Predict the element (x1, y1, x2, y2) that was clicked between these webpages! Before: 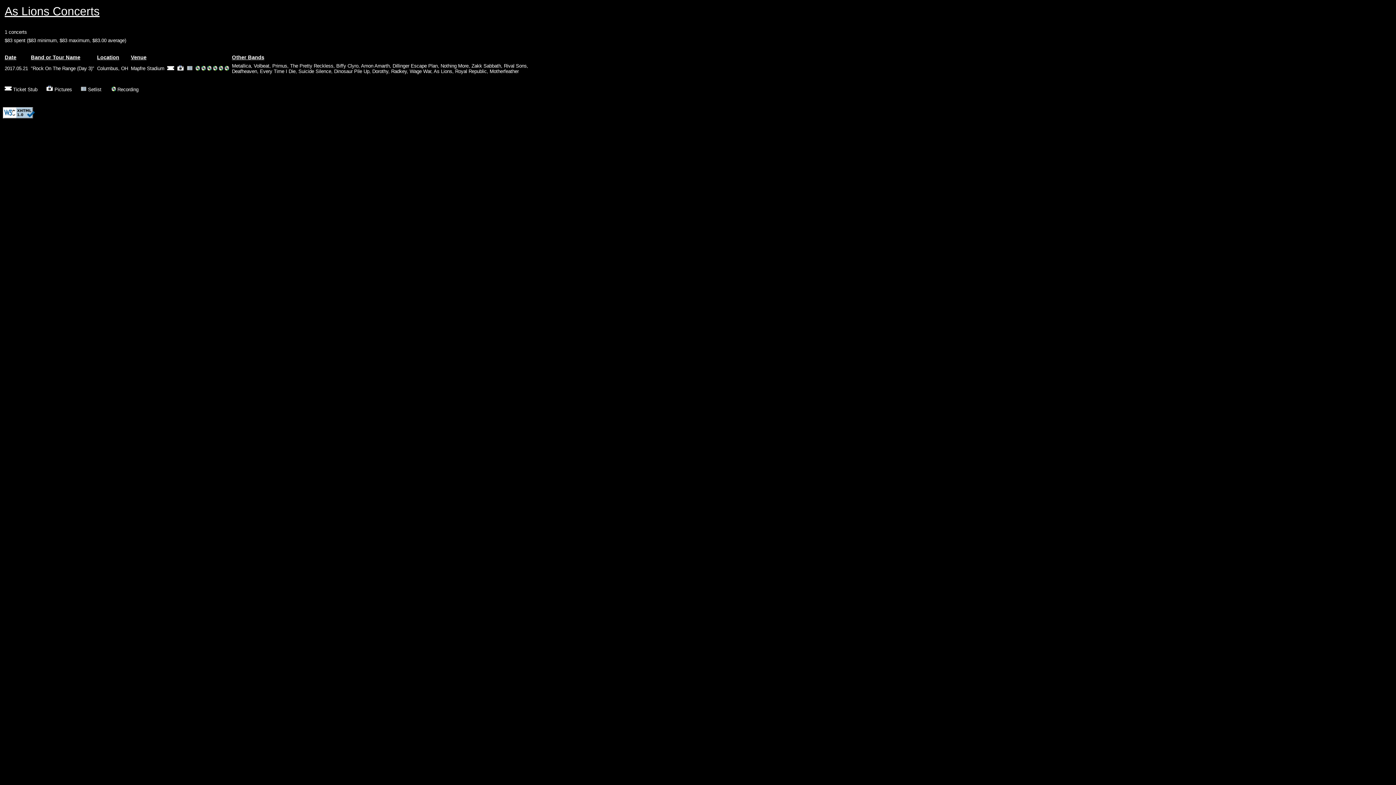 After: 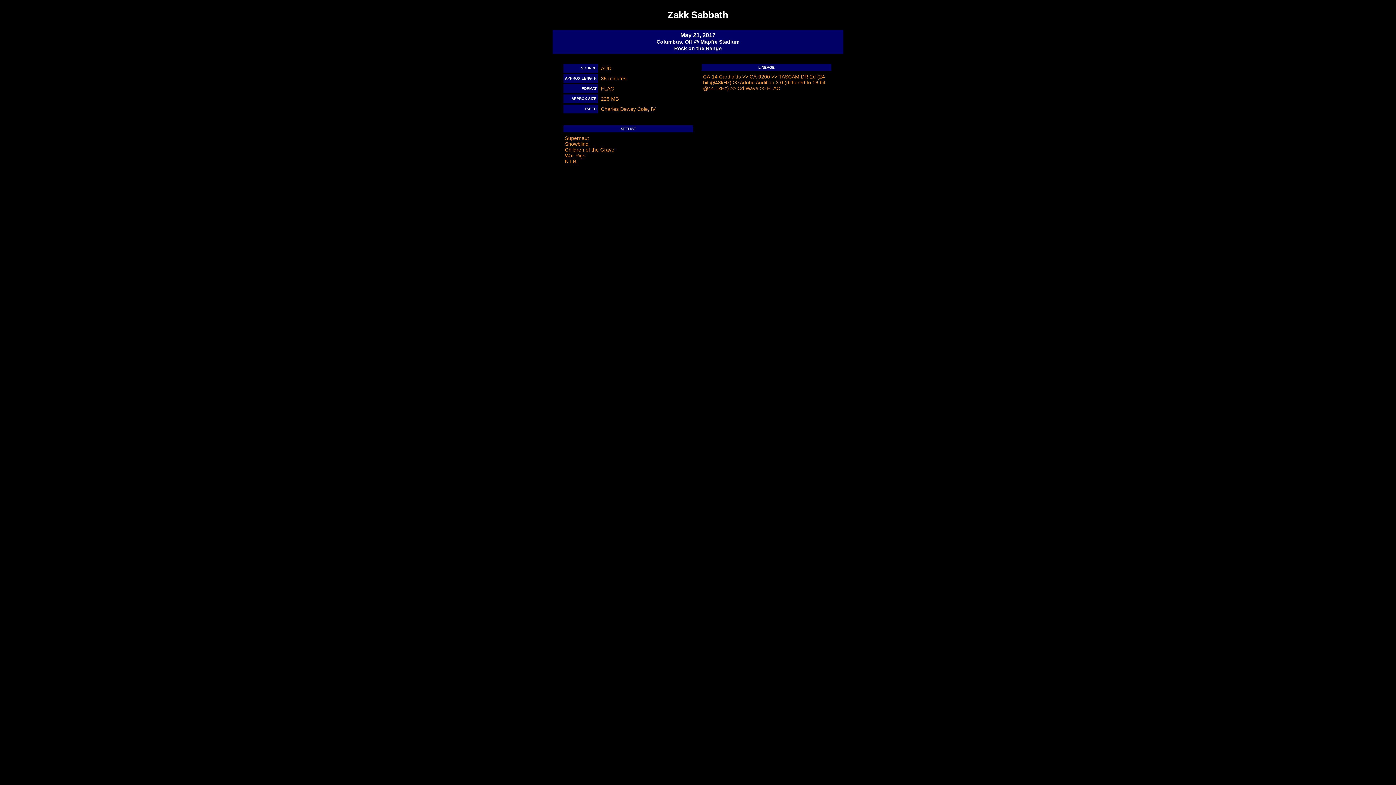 Action: bbox: (213, 66, 217, 71)